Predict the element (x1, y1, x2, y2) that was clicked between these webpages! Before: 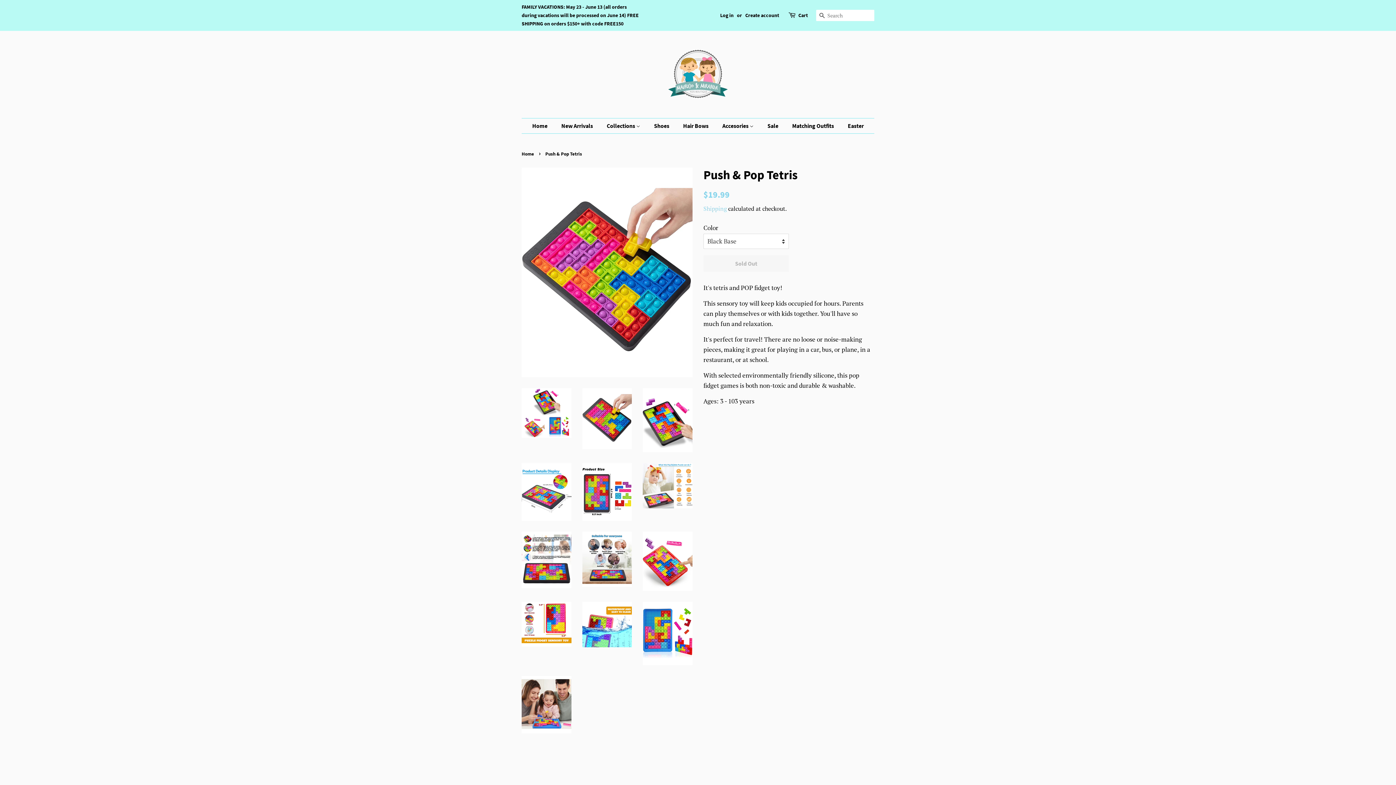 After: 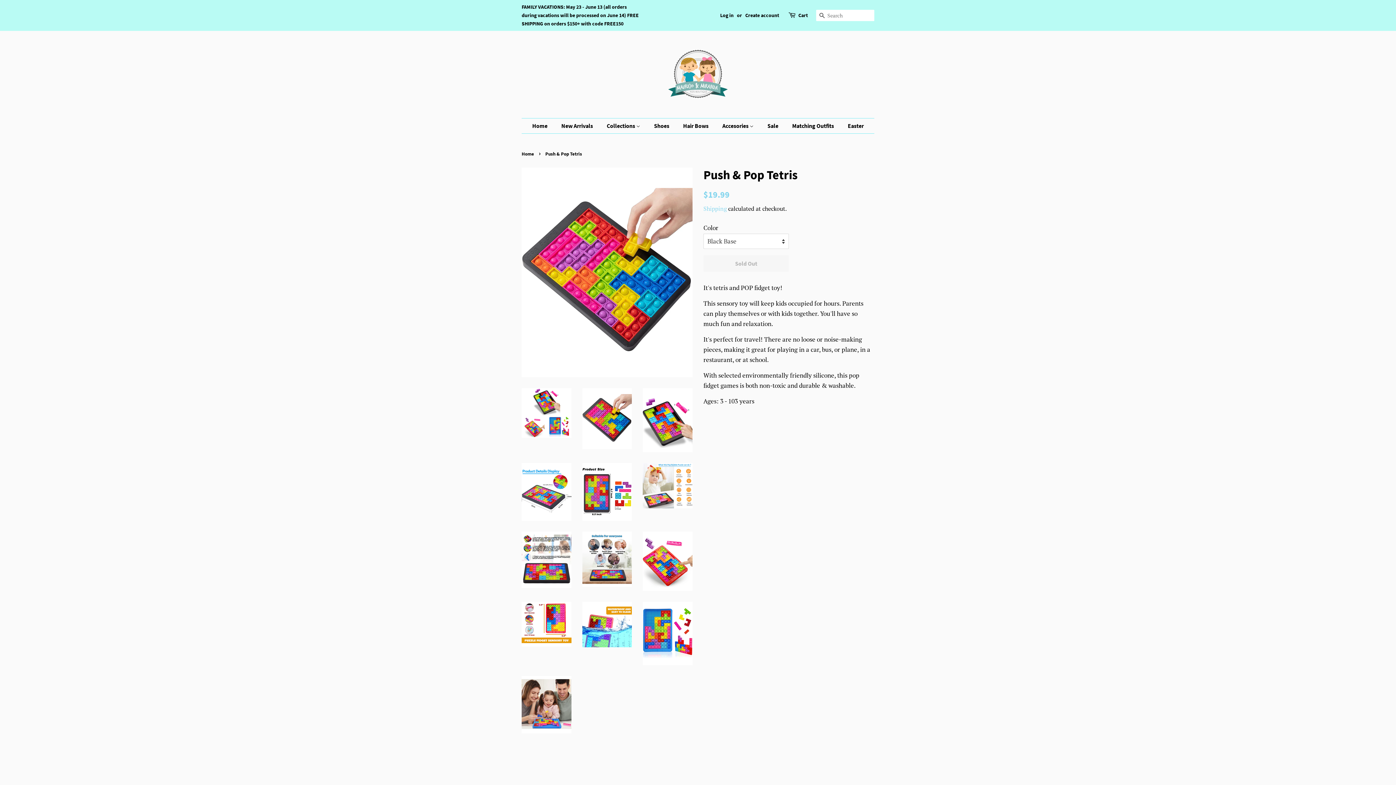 Action: bbox: (582, 388, 632, 449)